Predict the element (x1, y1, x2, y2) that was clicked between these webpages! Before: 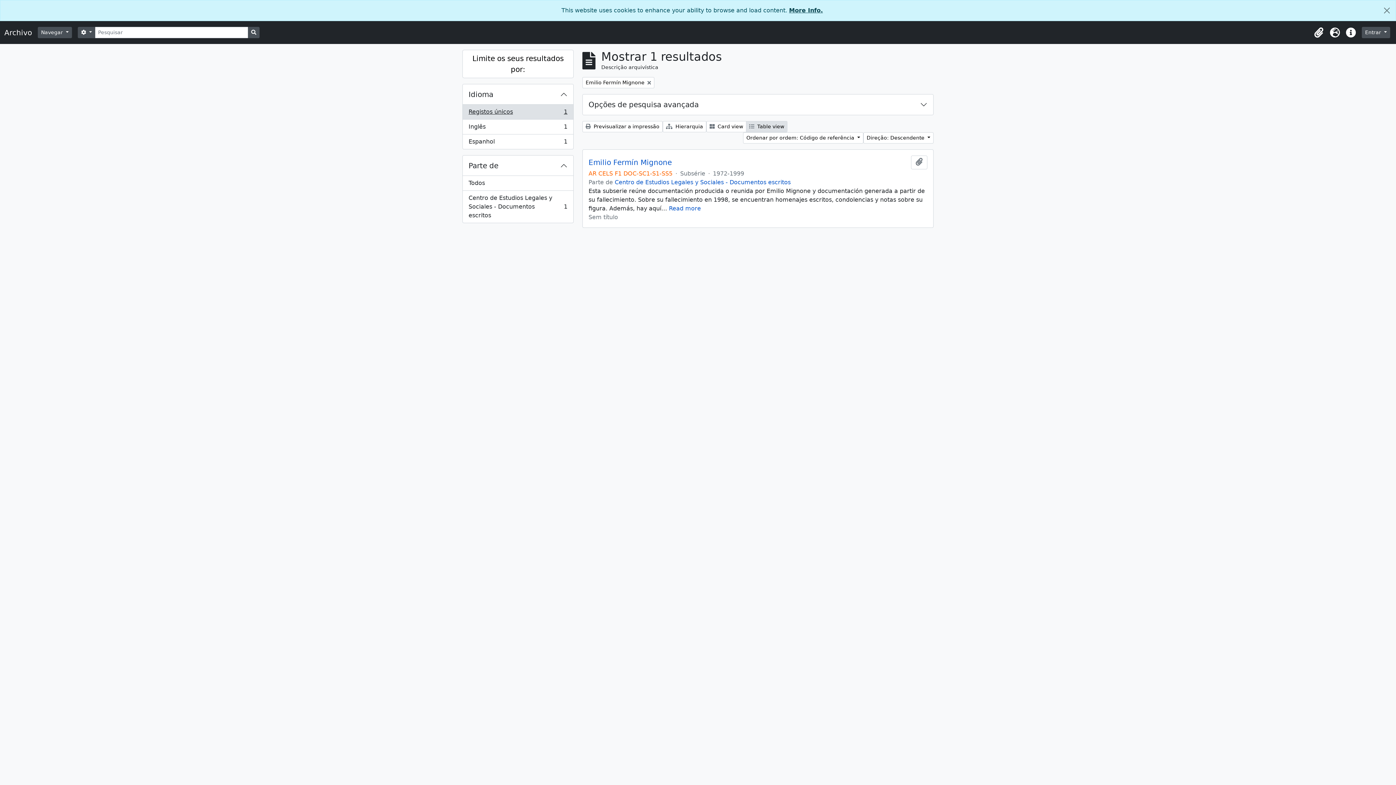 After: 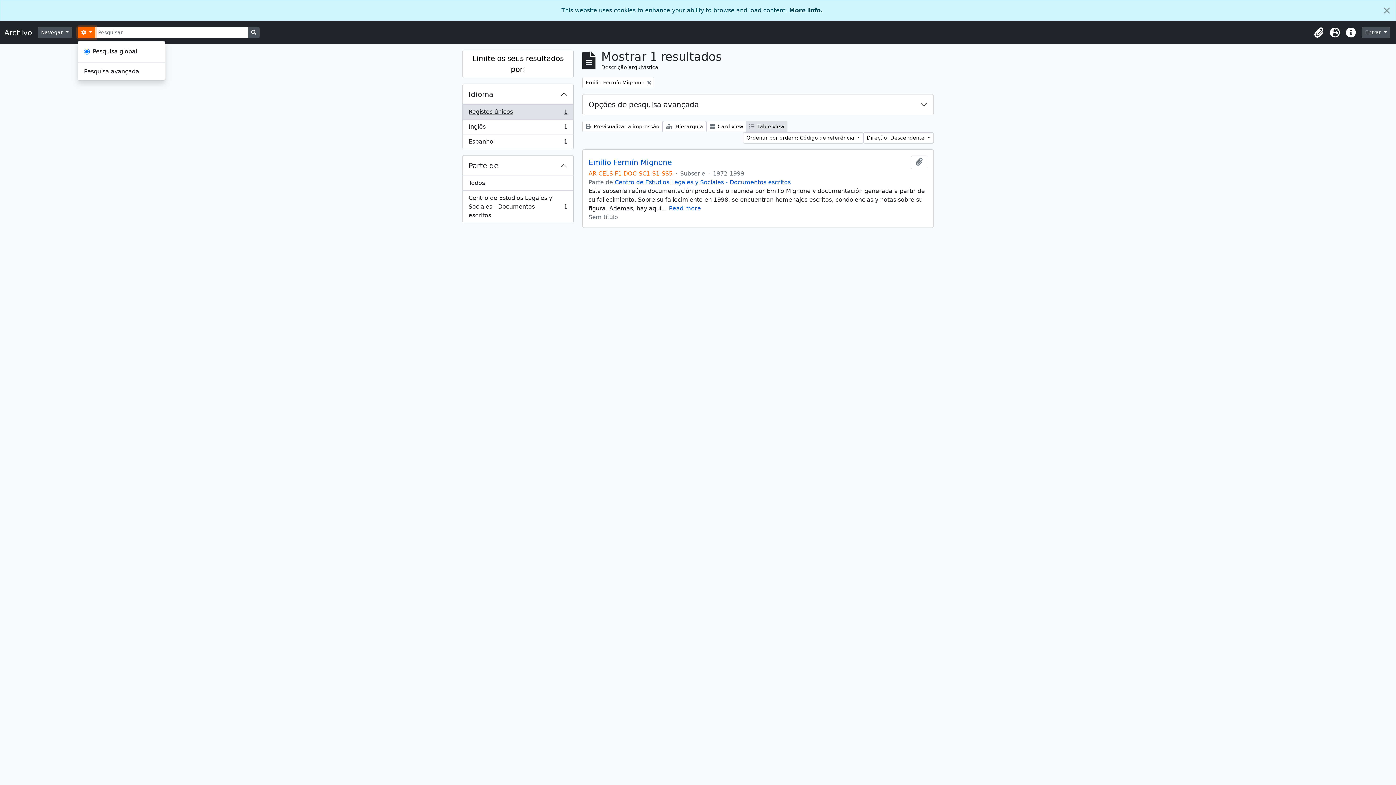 Action: bbox: (77, 26, 95, 38) label:  
Opções de busca